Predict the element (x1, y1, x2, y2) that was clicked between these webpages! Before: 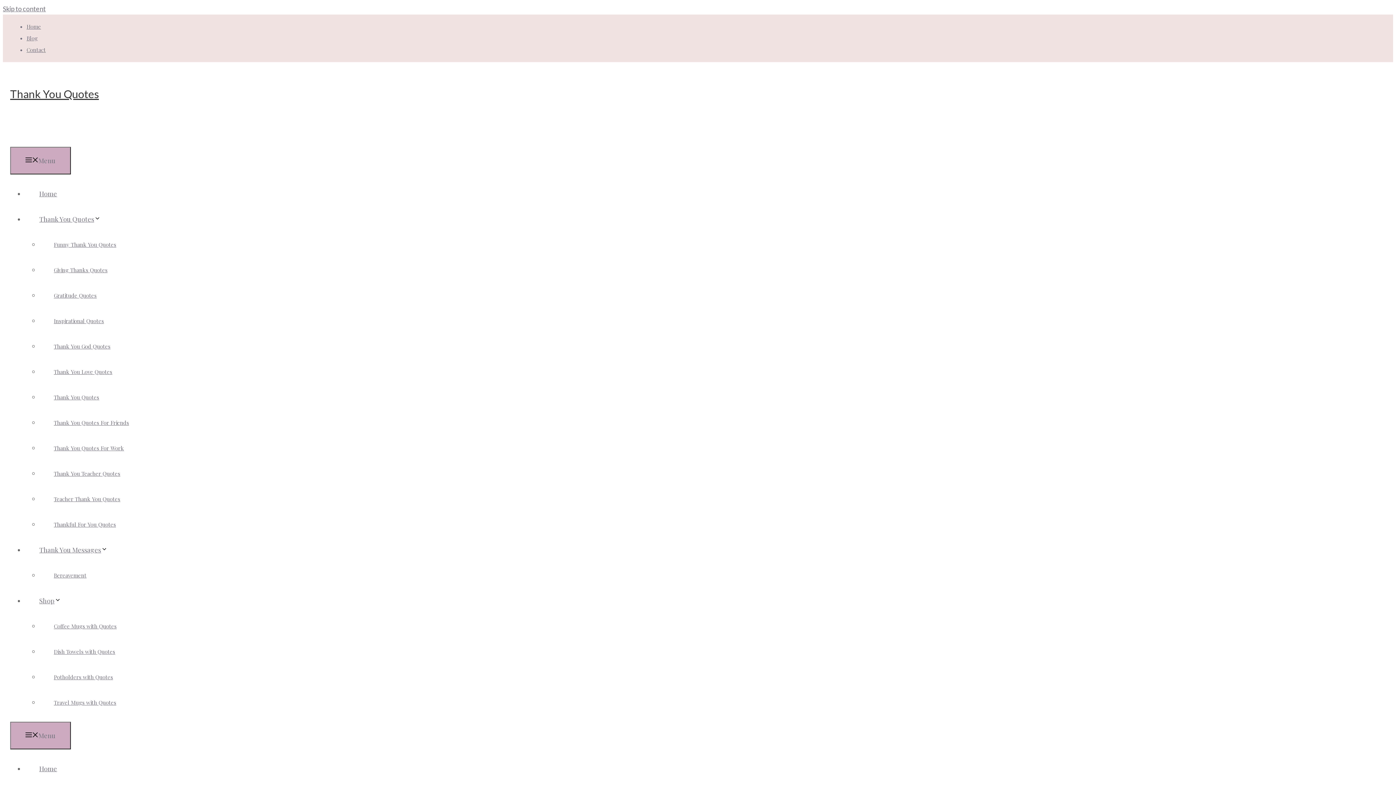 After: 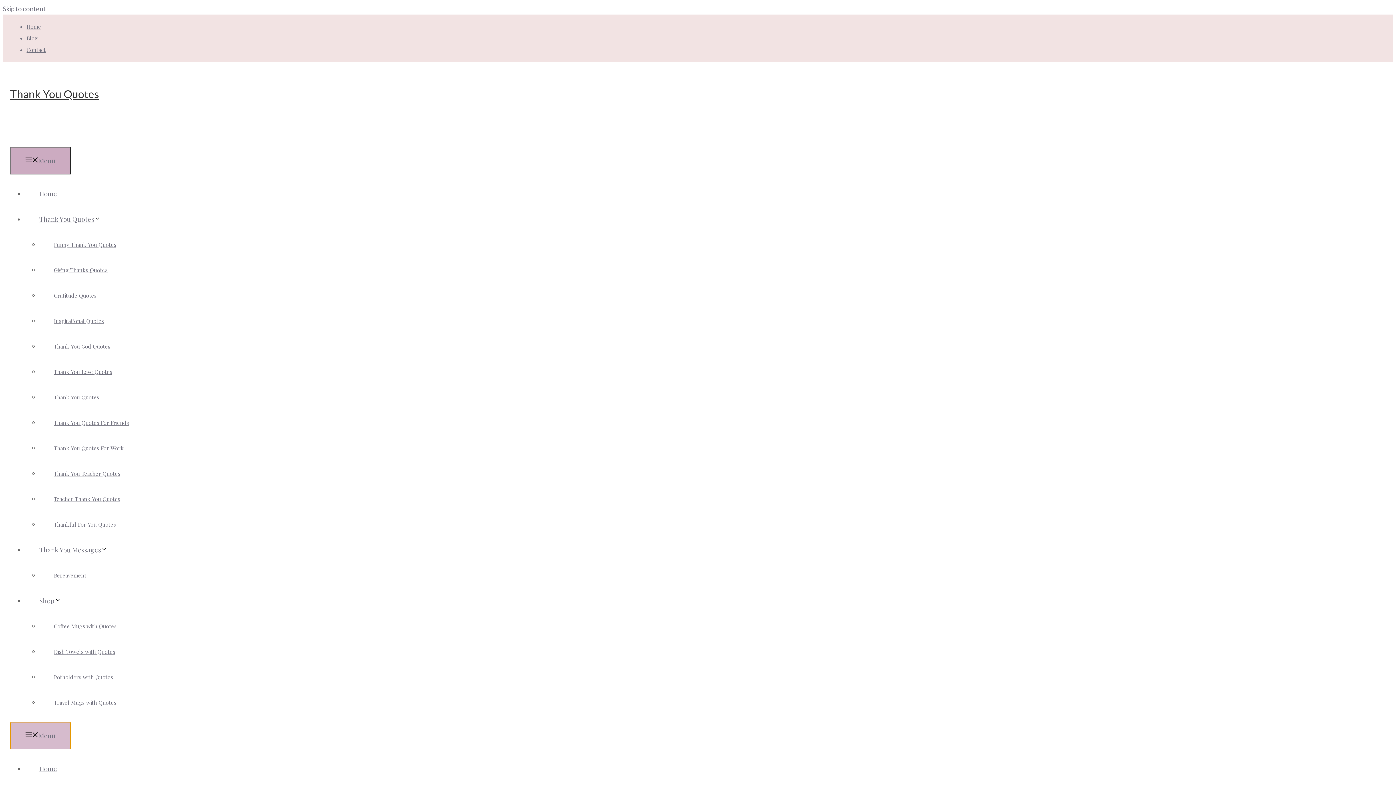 Action: label: Menu bbox: (10, 722, 70, 749)